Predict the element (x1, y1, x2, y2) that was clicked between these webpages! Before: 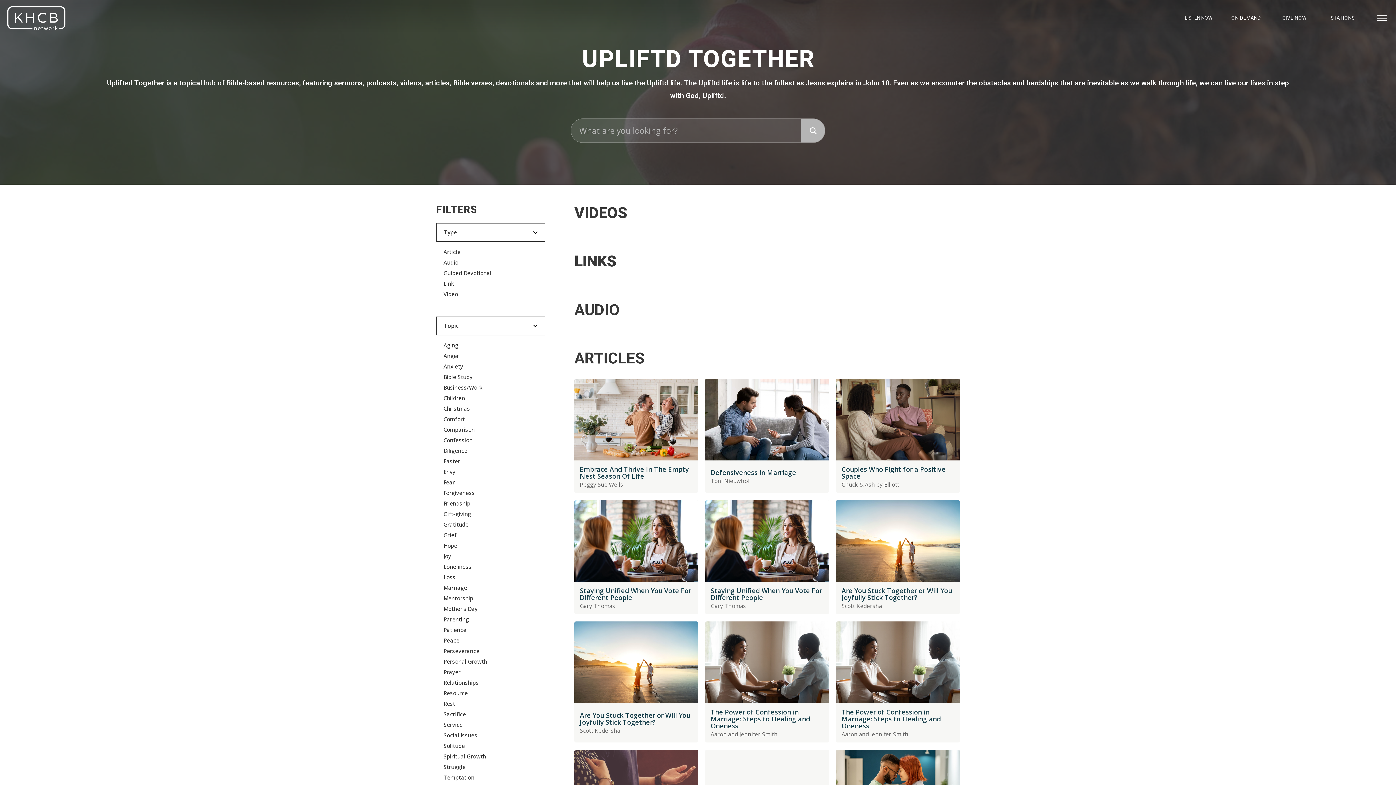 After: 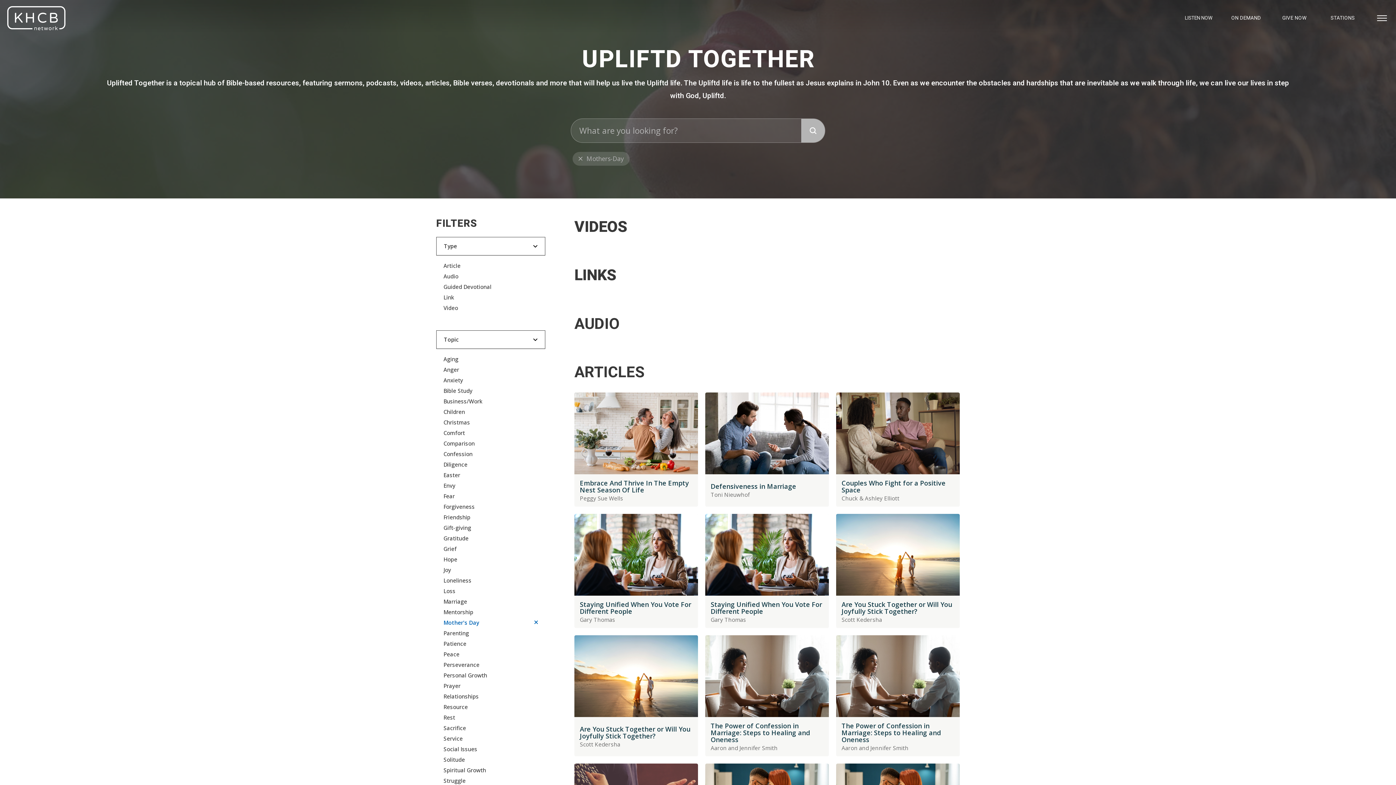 Action: label: Mother's Day bbox: (443, 605, 477, 612)